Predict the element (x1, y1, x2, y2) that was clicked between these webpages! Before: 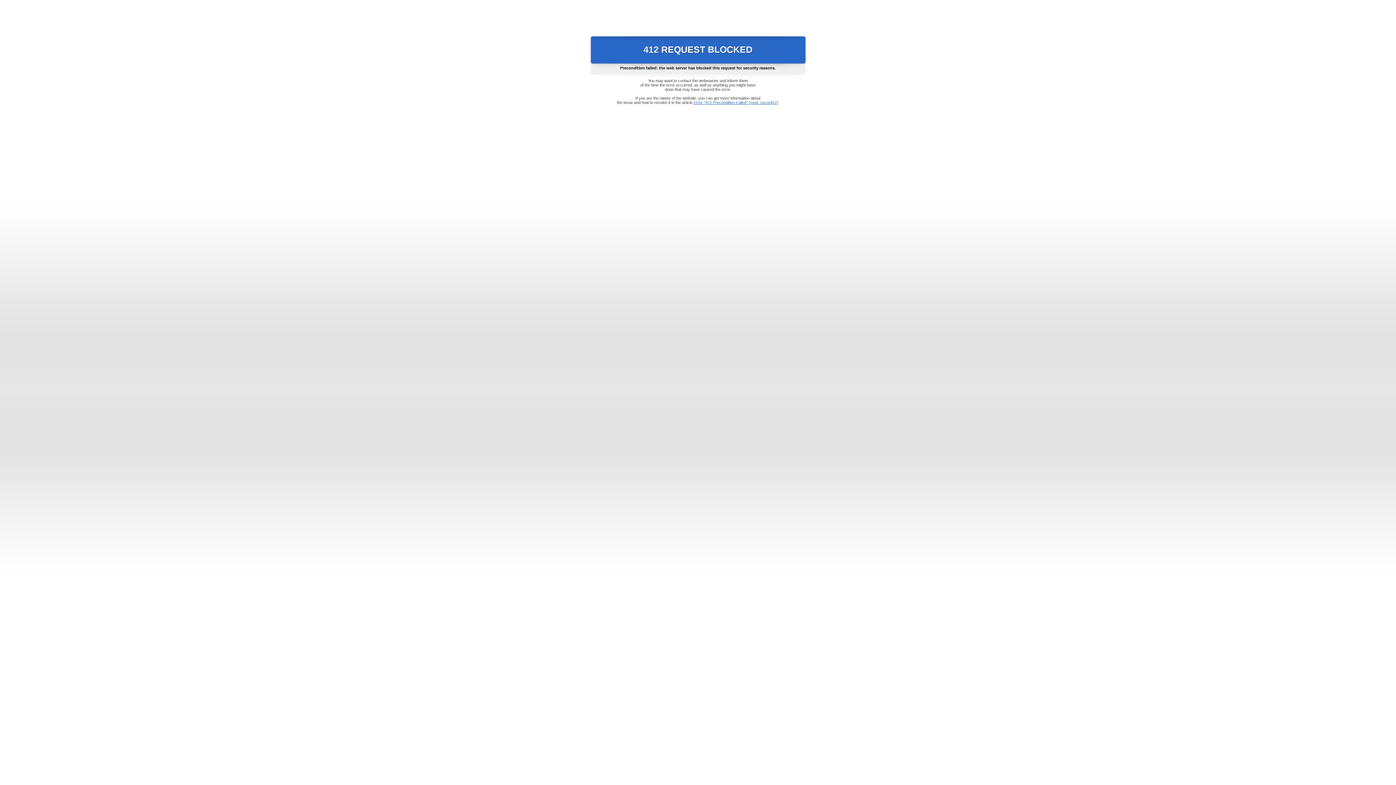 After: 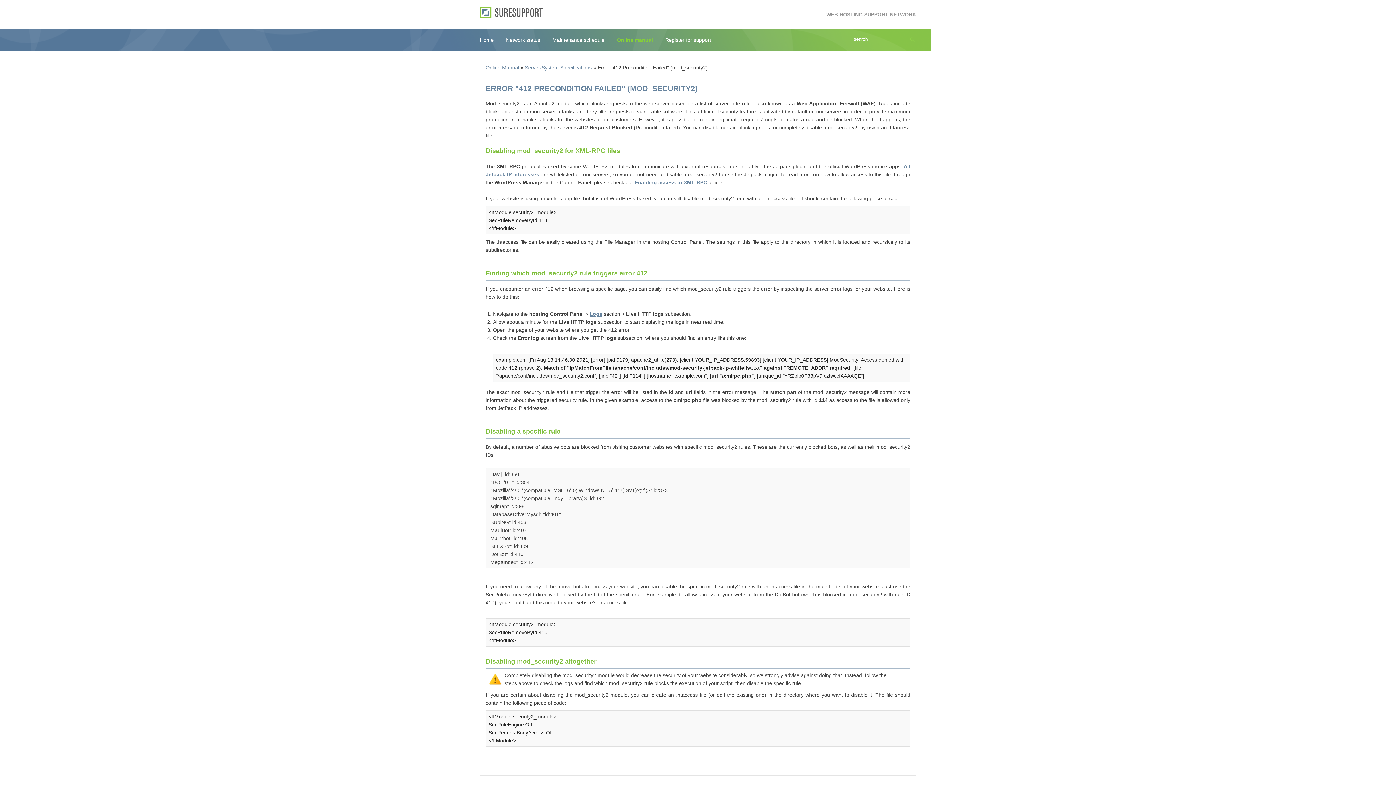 Action: bbox: (693, 100, 778, 104) label: Error "412 Precondition Failed" (mod_security2)